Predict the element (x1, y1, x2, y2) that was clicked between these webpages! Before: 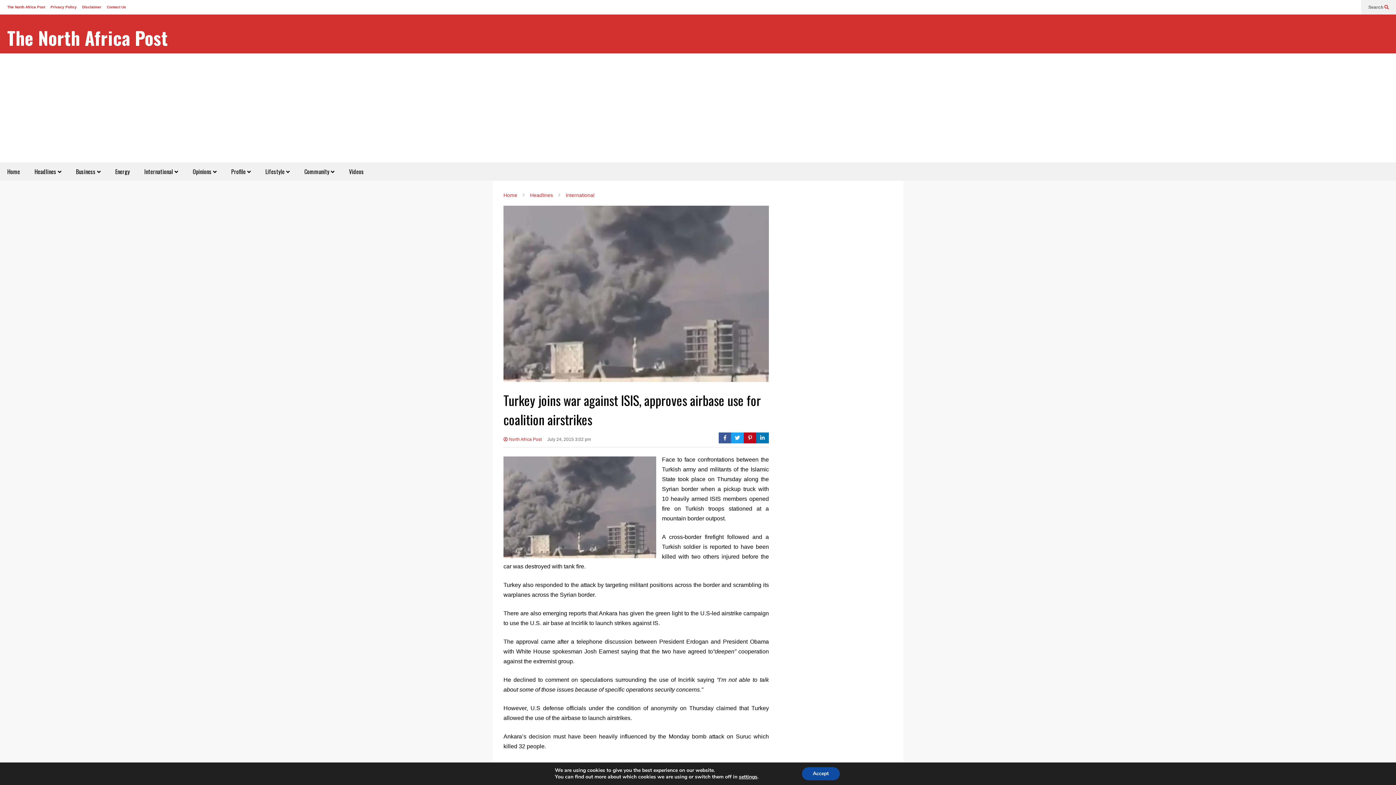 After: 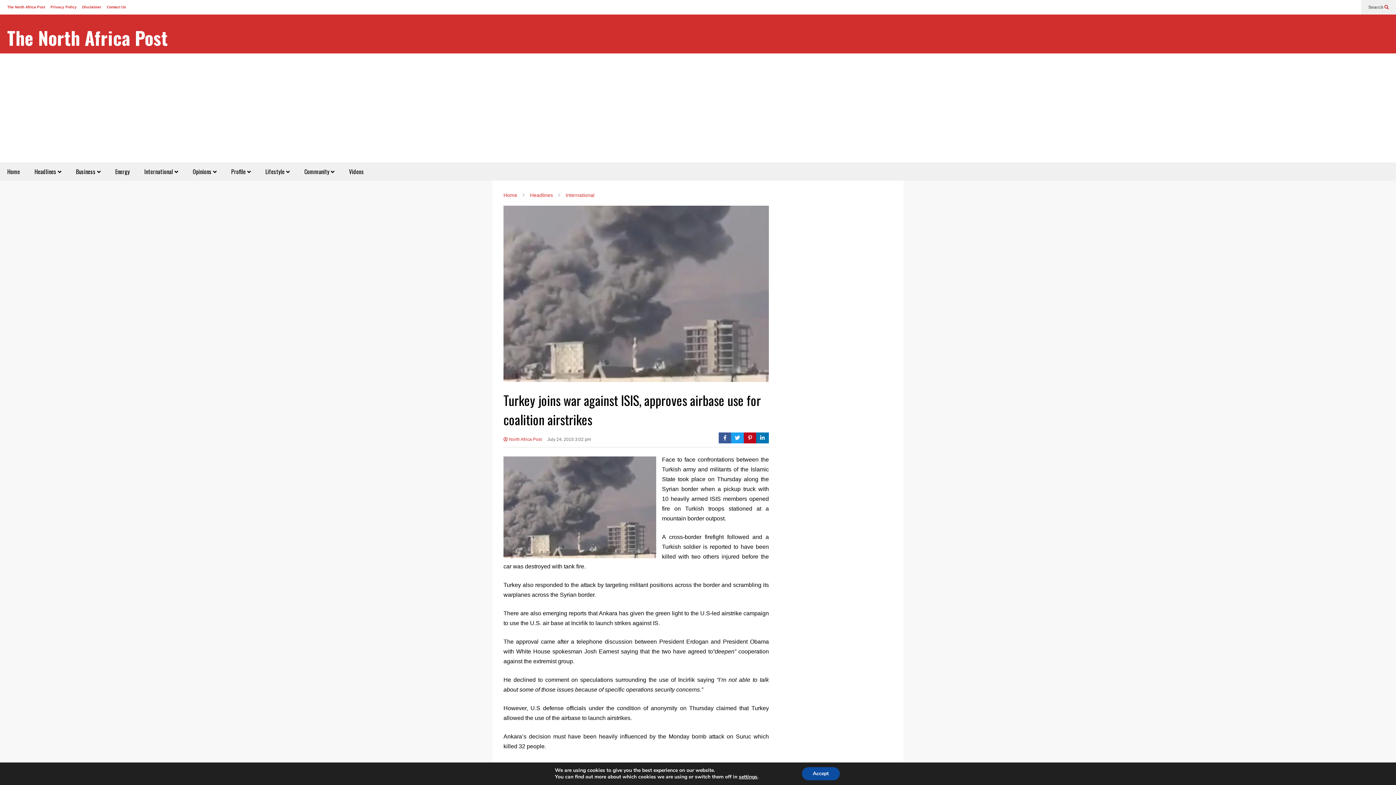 Action: label:  North Africa Post bbox: (503, 436, 541, 447)